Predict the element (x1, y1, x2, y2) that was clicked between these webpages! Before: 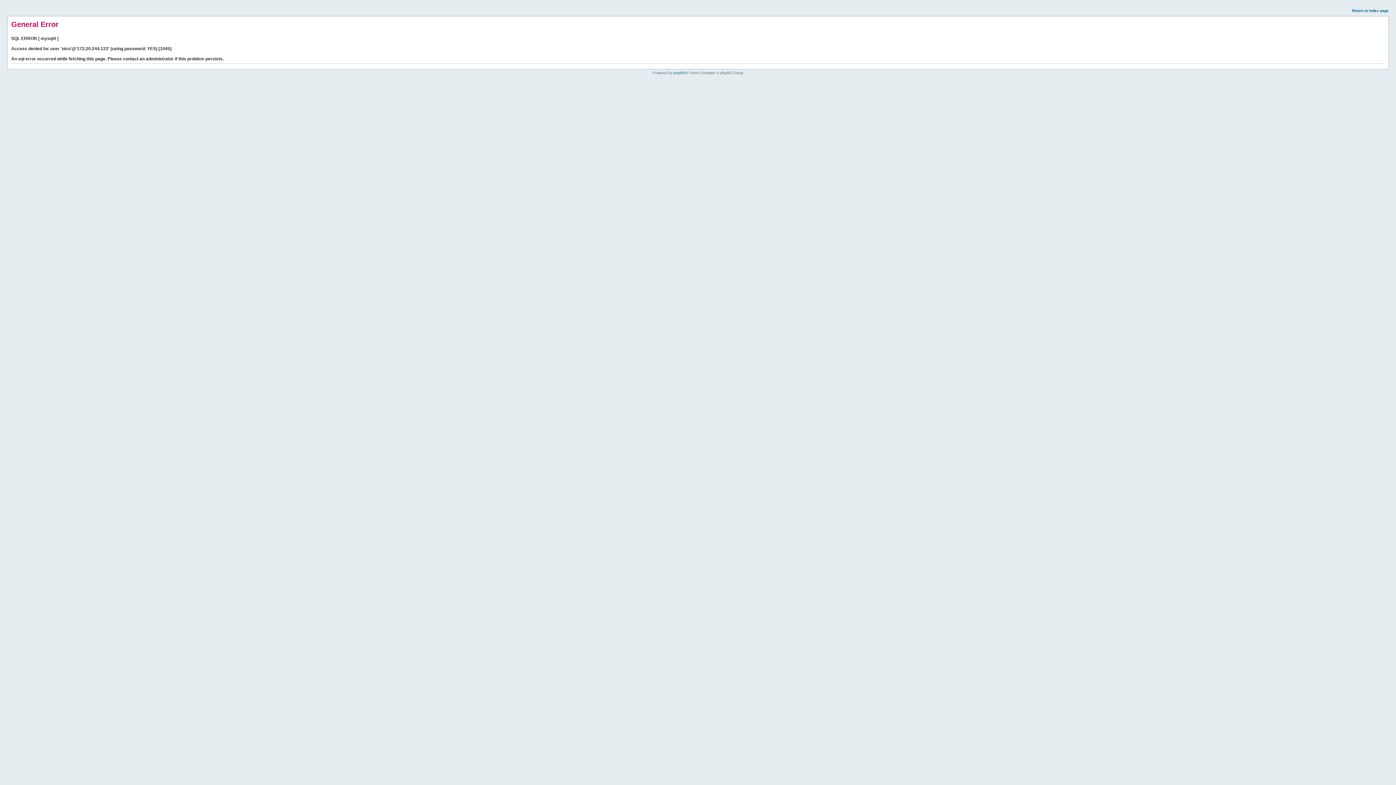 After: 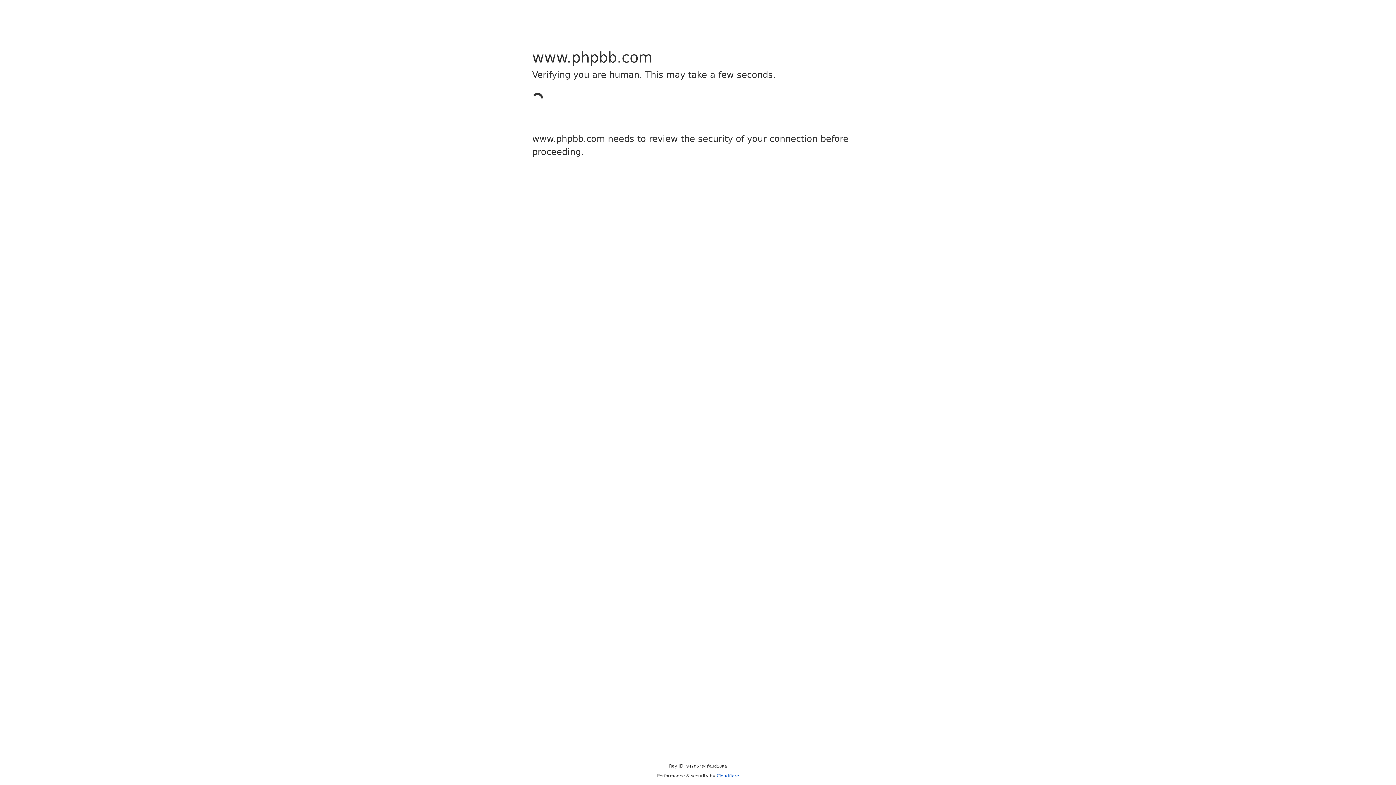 Action: label: phpBB bbox: (673, 70, 685, 74)